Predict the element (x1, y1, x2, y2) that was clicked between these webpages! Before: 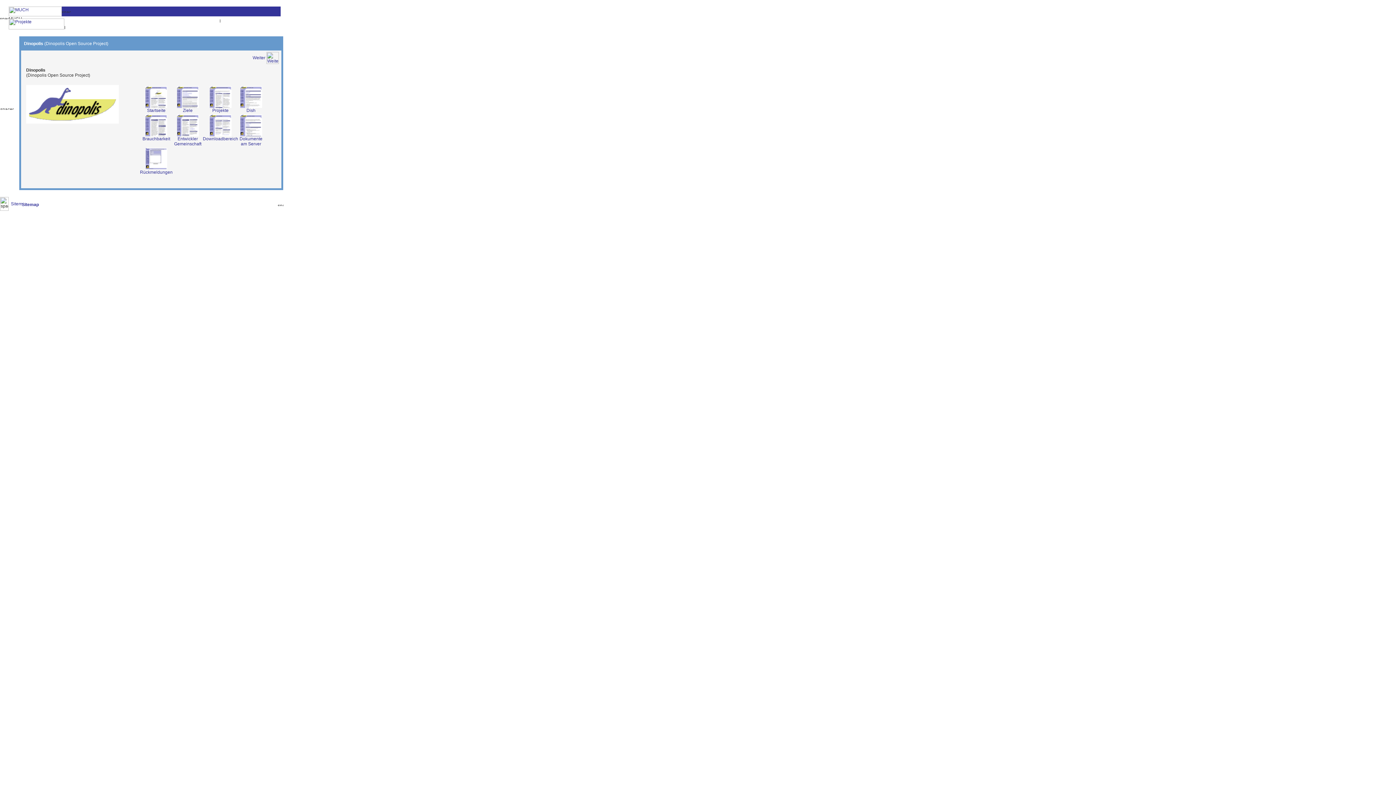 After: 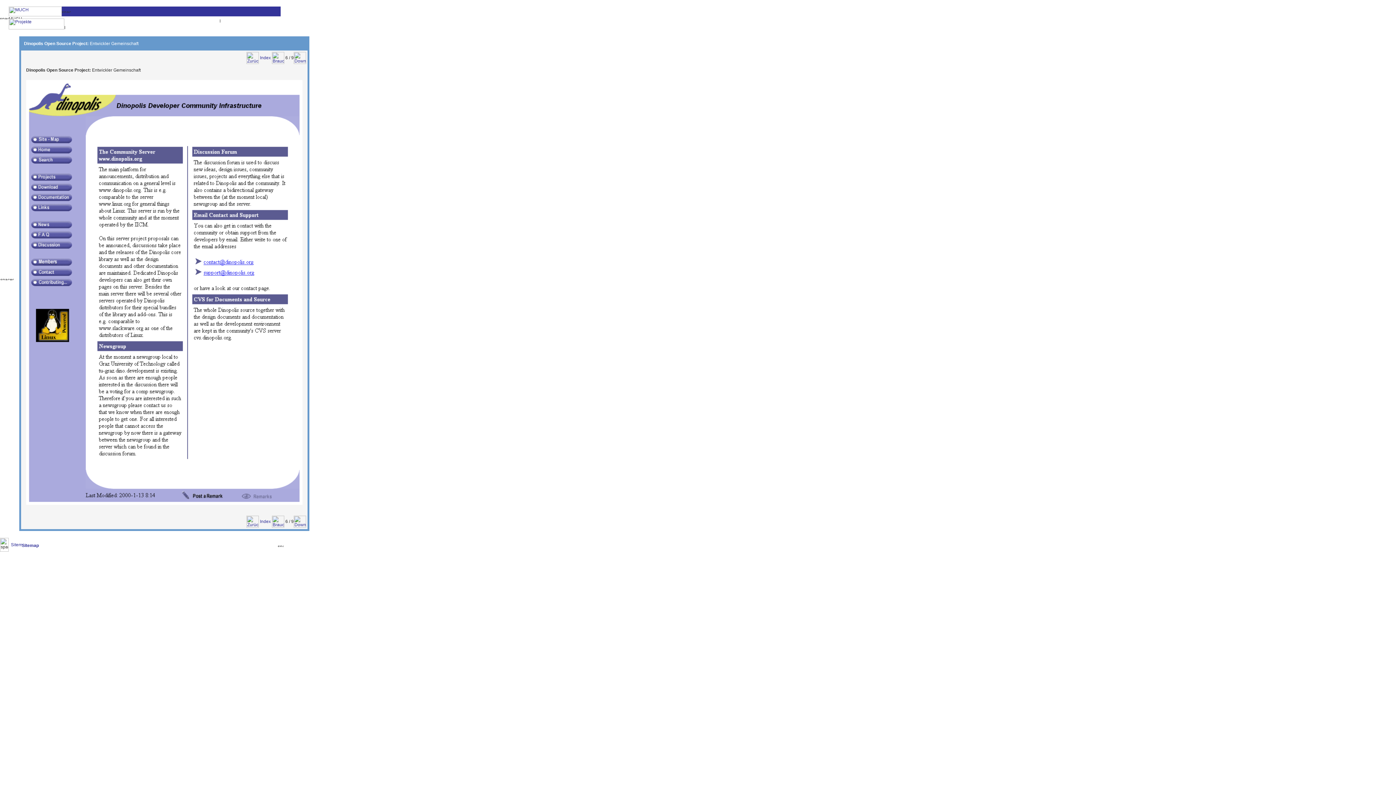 Action: label: 
Entwickler Gemeinschaft bbox: (174, 122, 201, 146)